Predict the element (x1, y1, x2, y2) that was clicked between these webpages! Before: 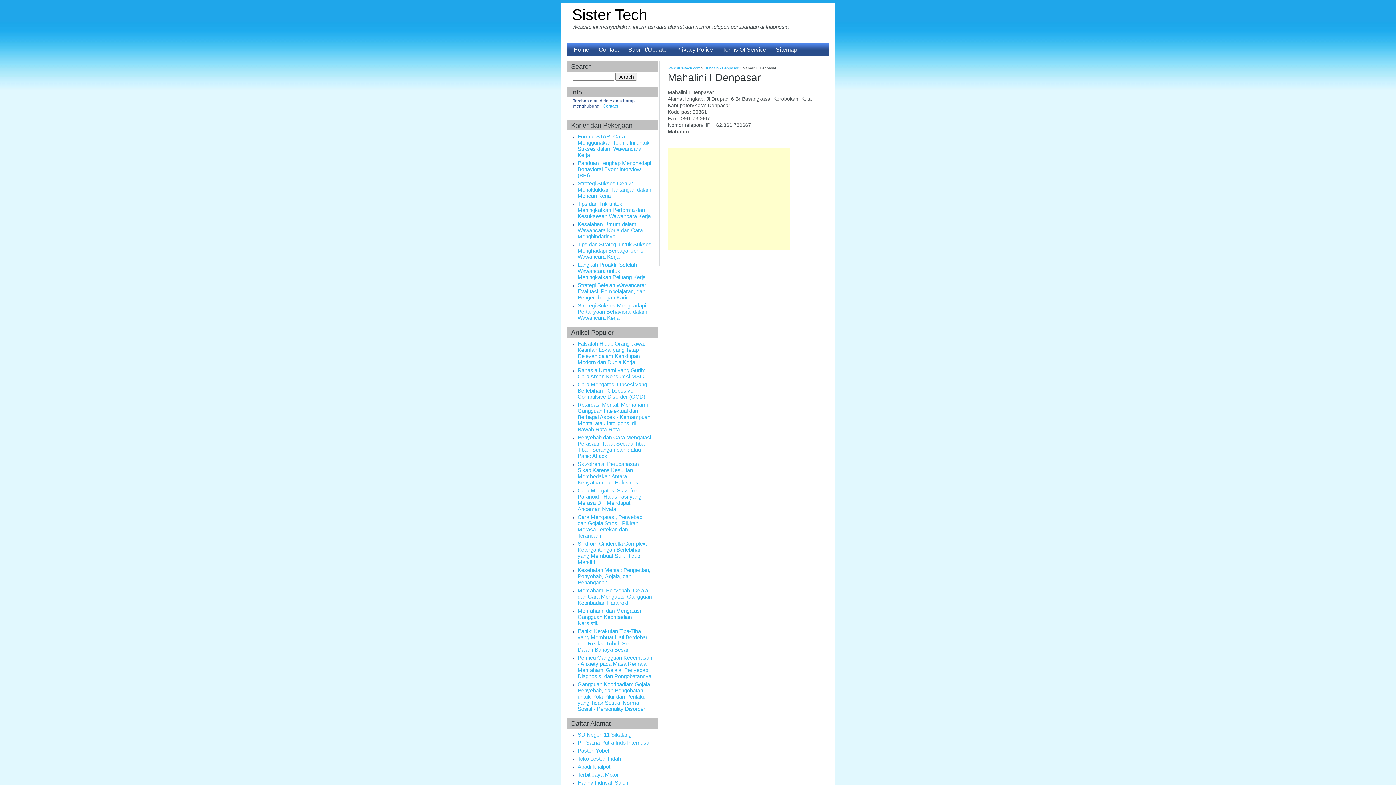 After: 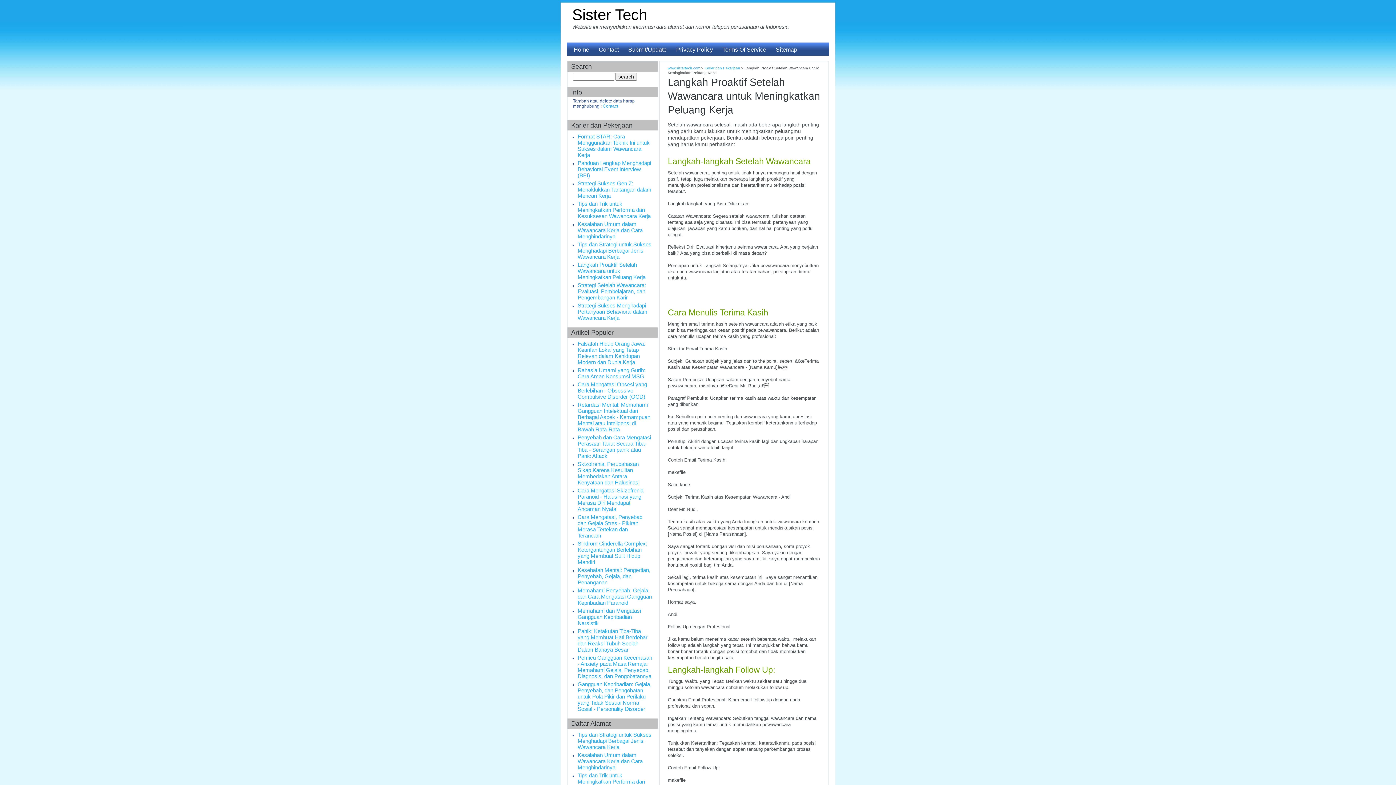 Action: label: Langkah Proaktif Setelah Wawancara untuk Meningkatkan Peluang Kerja bbox: (577, 261, 645, 280)